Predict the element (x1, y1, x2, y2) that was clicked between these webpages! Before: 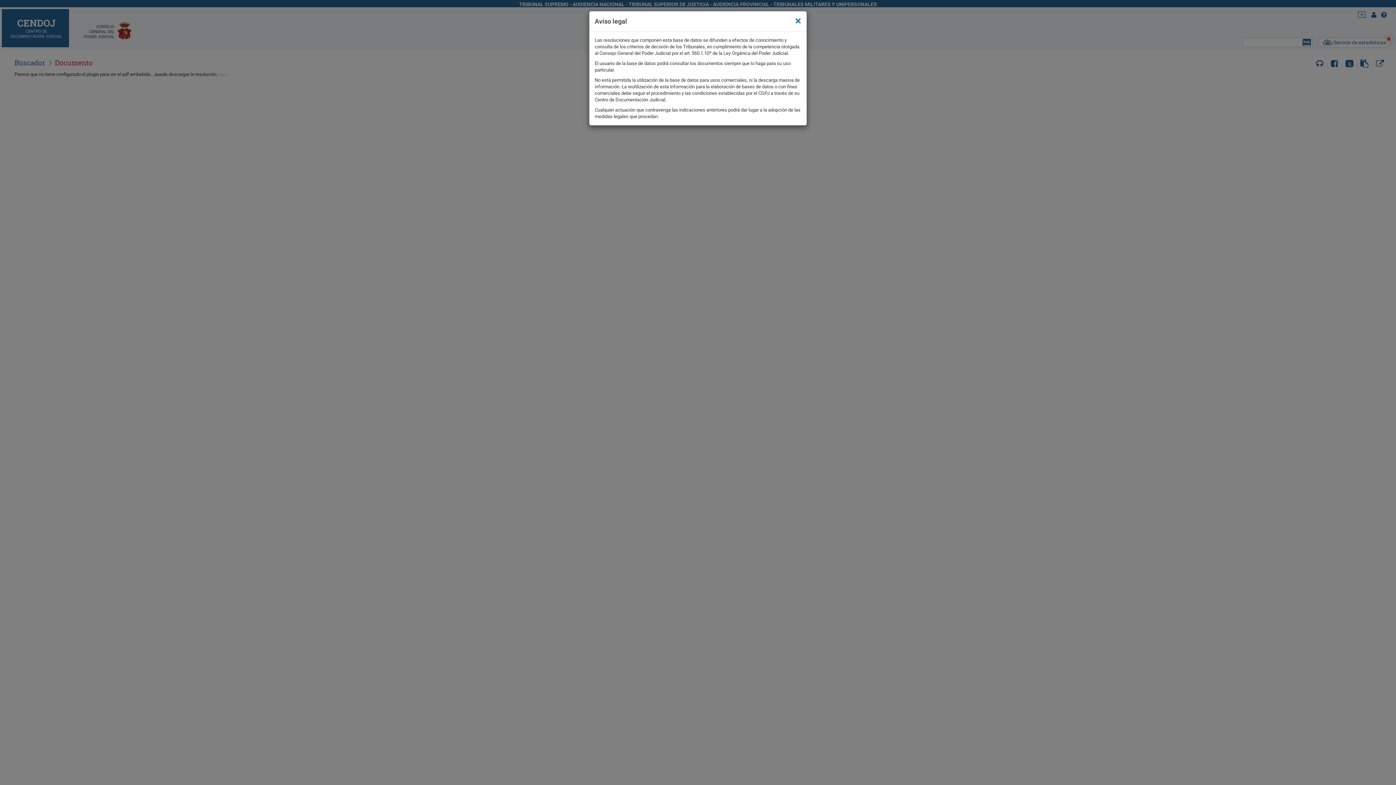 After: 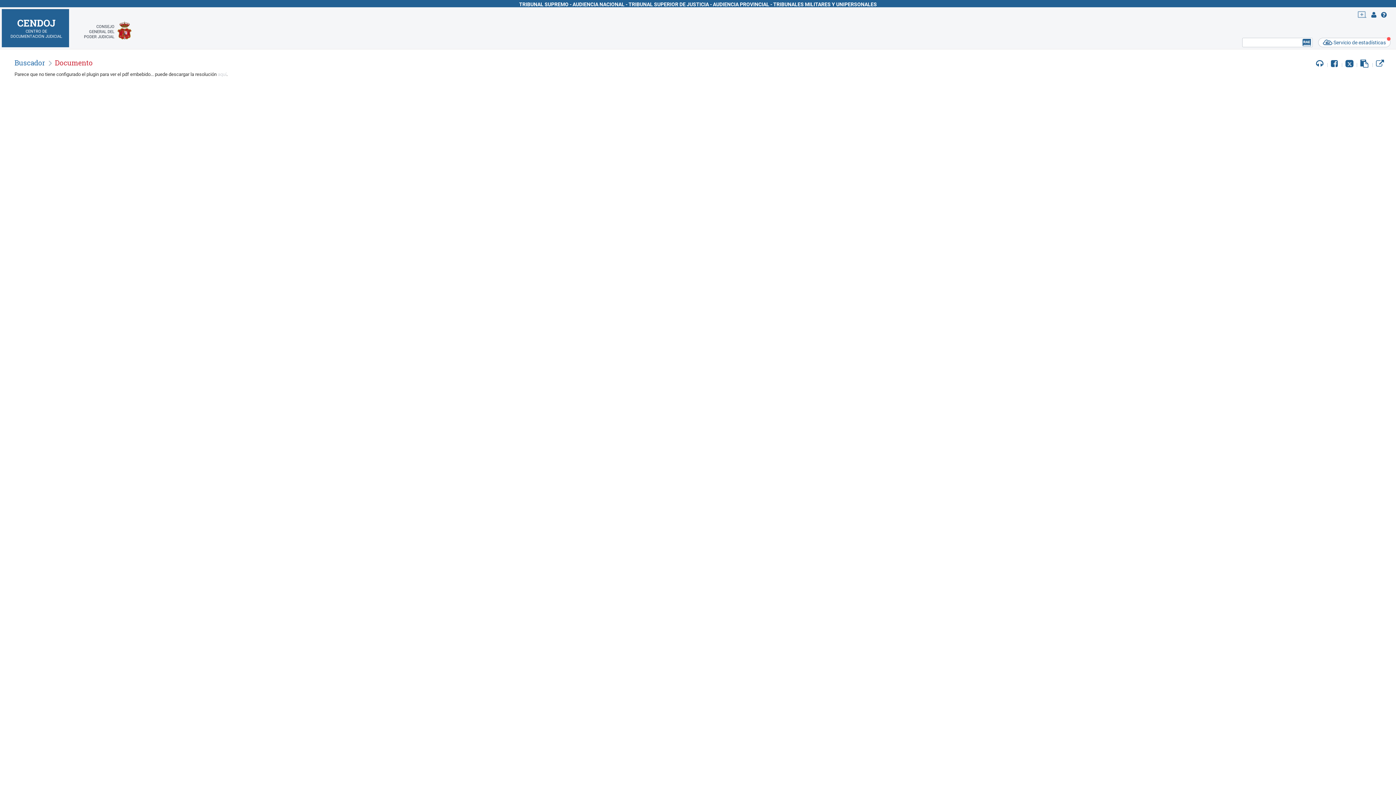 Action: label: × bbox: (795, 14, 801, 26)